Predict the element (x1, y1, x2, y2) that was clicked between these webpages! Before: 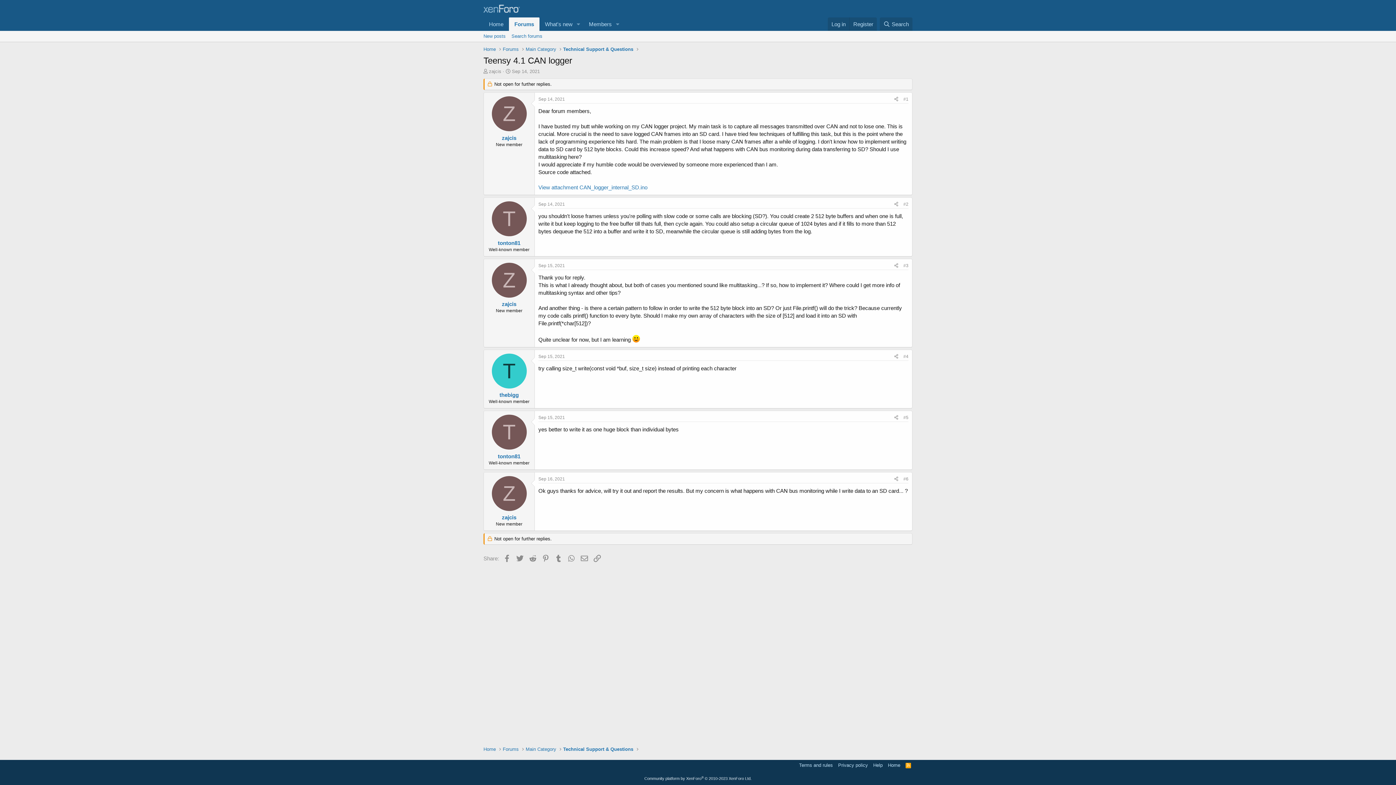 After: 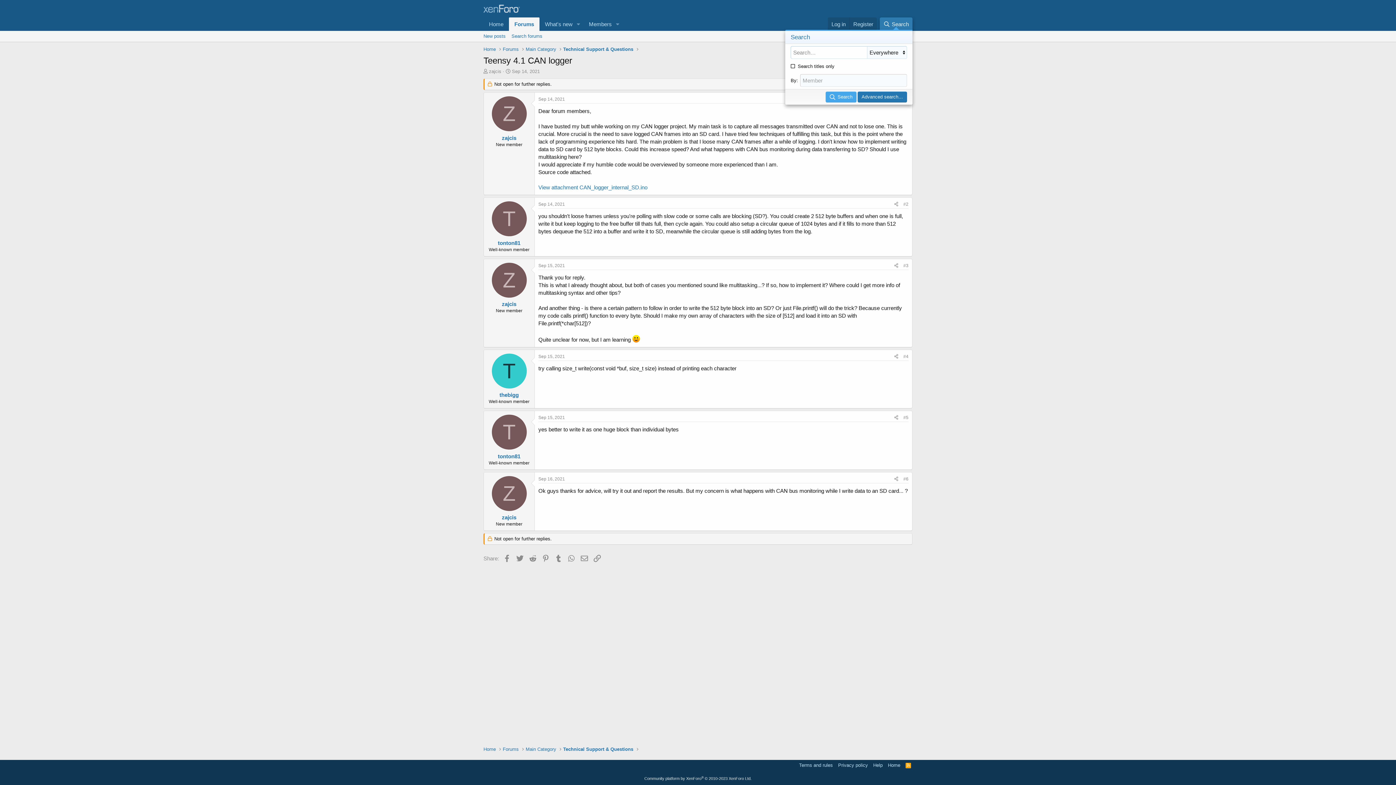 Action: bbox: (879, 17, 912, 30) label: Search